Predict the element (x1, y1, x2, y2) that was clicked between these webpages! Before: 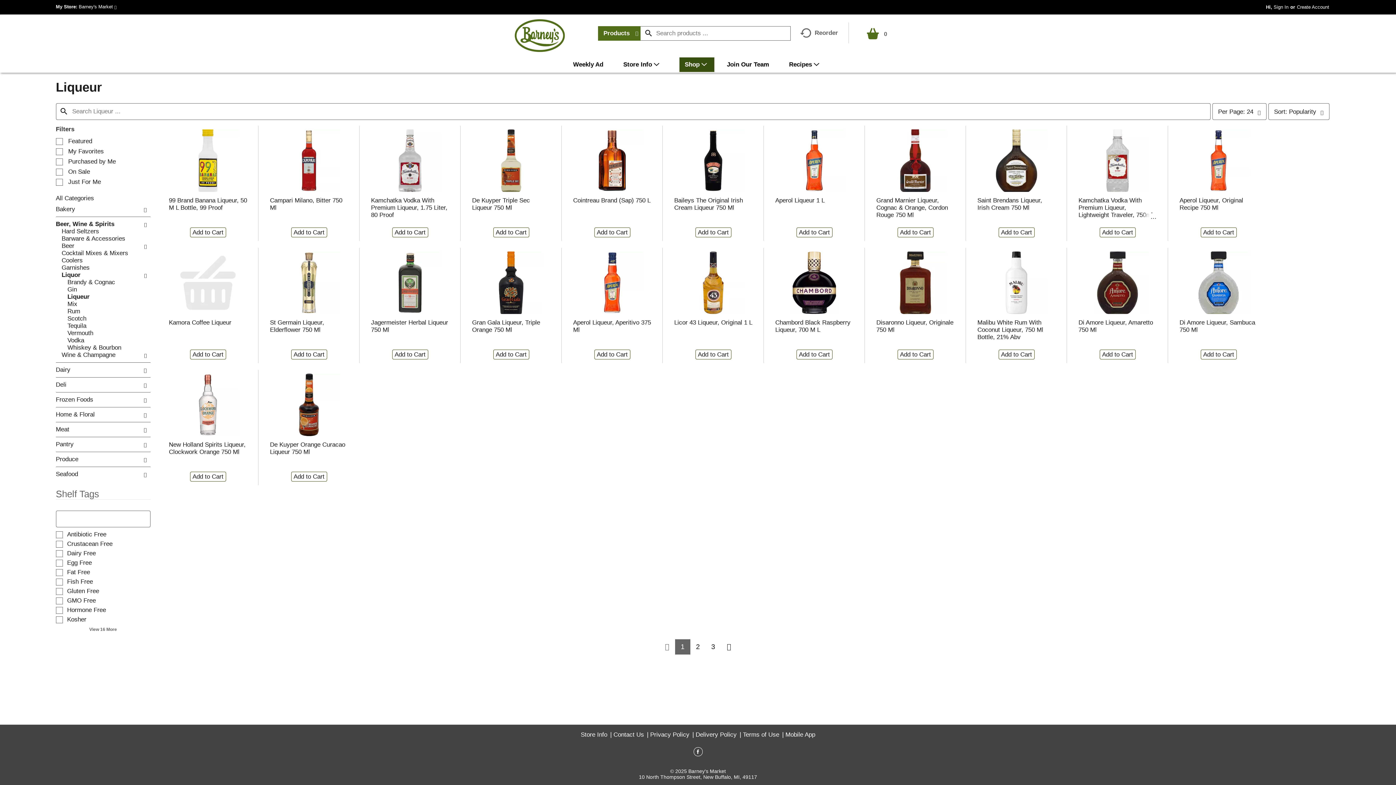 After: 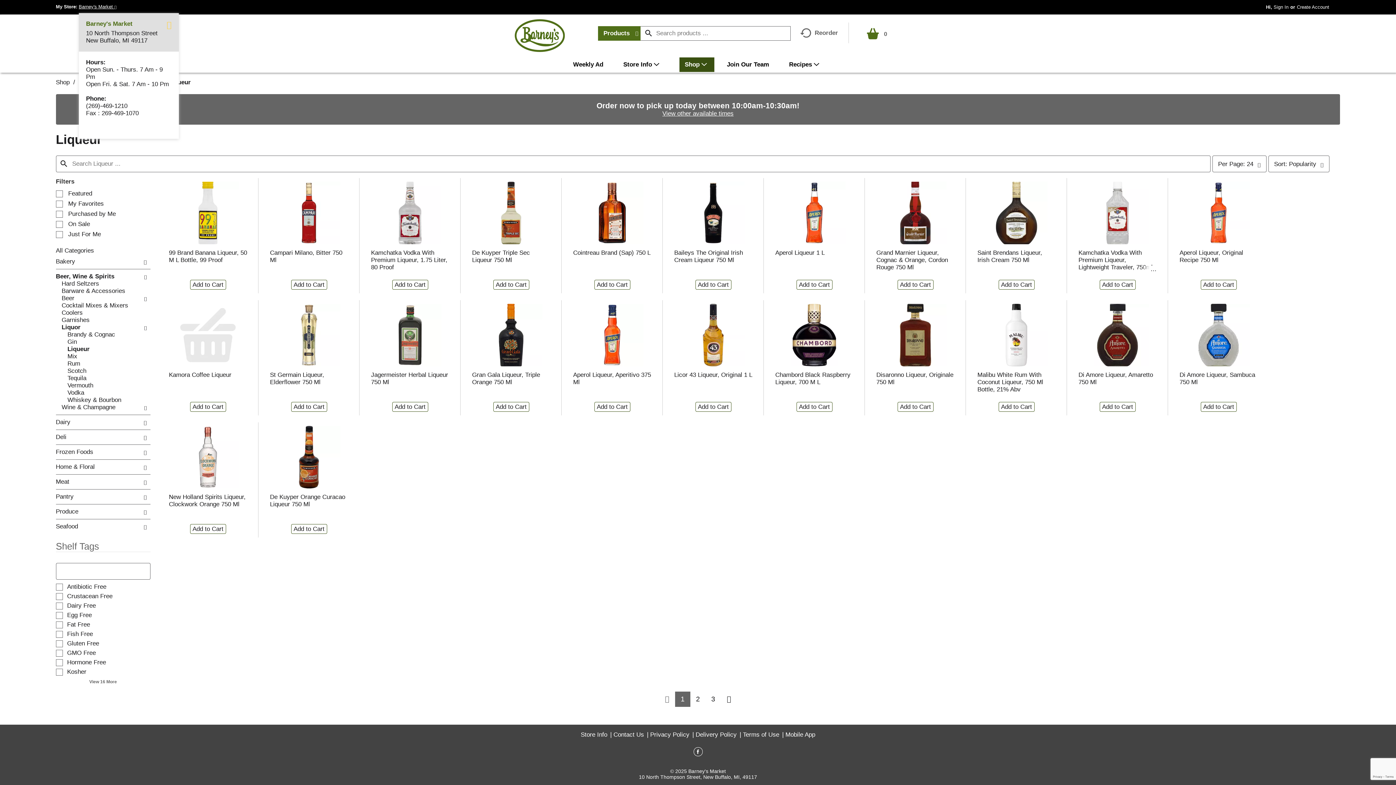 Action: label: Selected Store: Barney's Market bbox: (78, 4, 116, 9)